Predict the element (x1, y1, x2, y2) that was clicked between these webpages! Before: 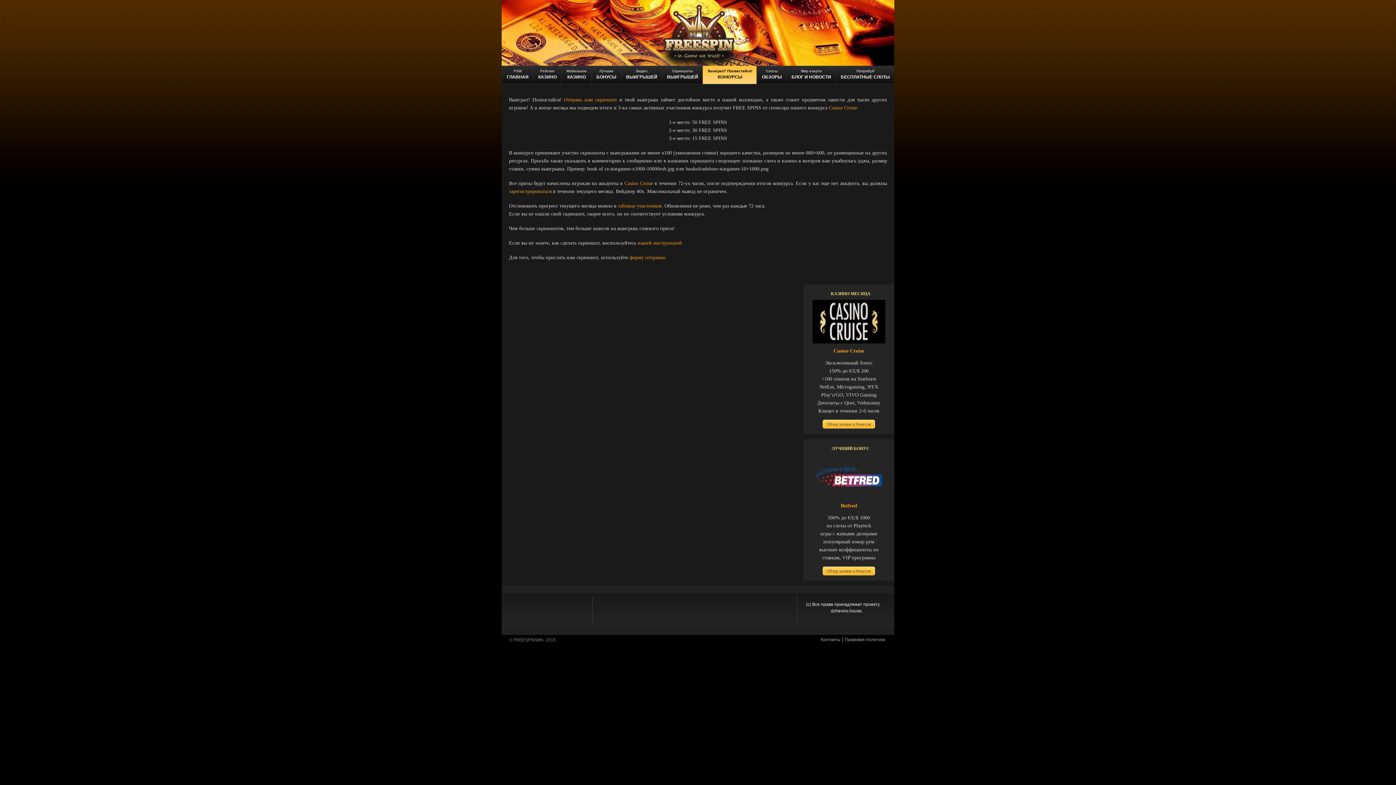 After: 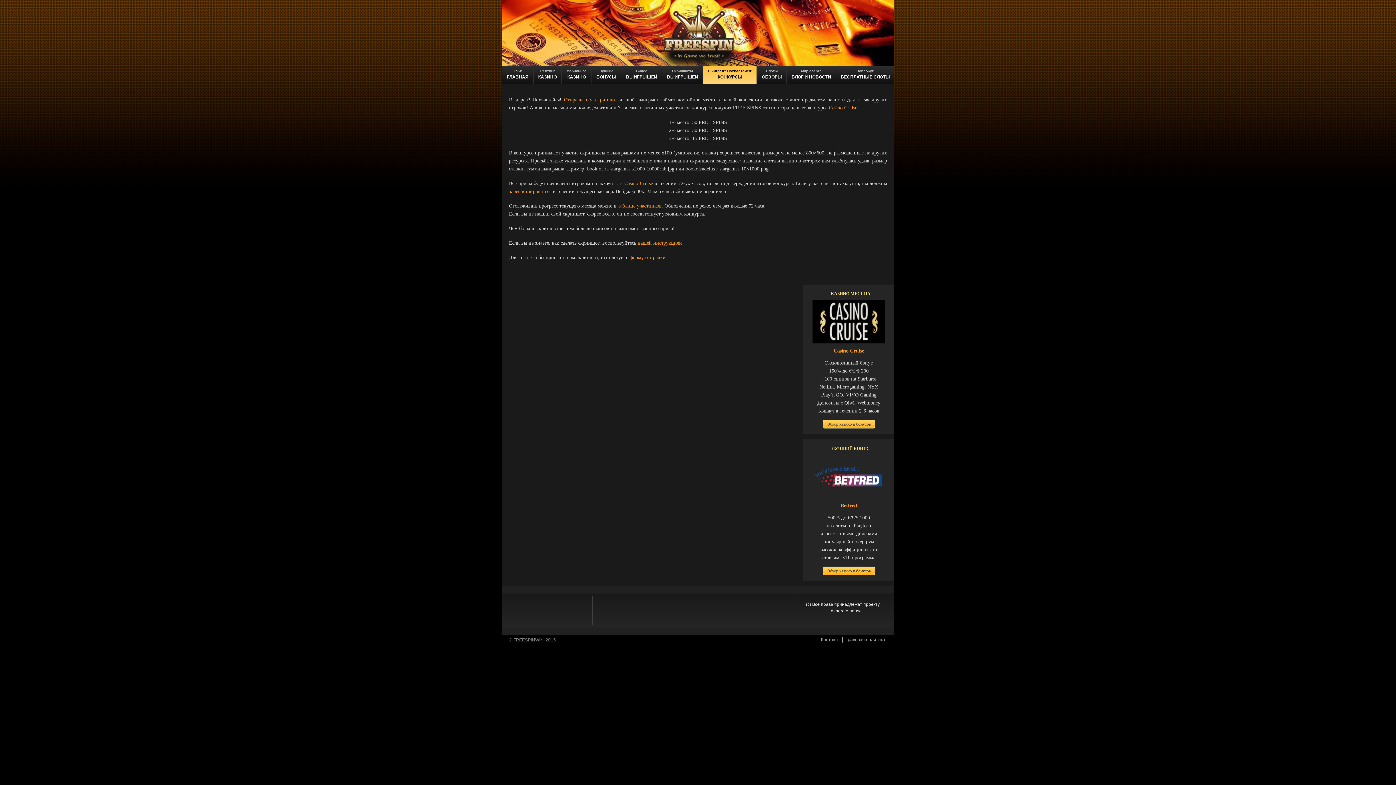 Action: bbox: (810, 454, 887, 498)